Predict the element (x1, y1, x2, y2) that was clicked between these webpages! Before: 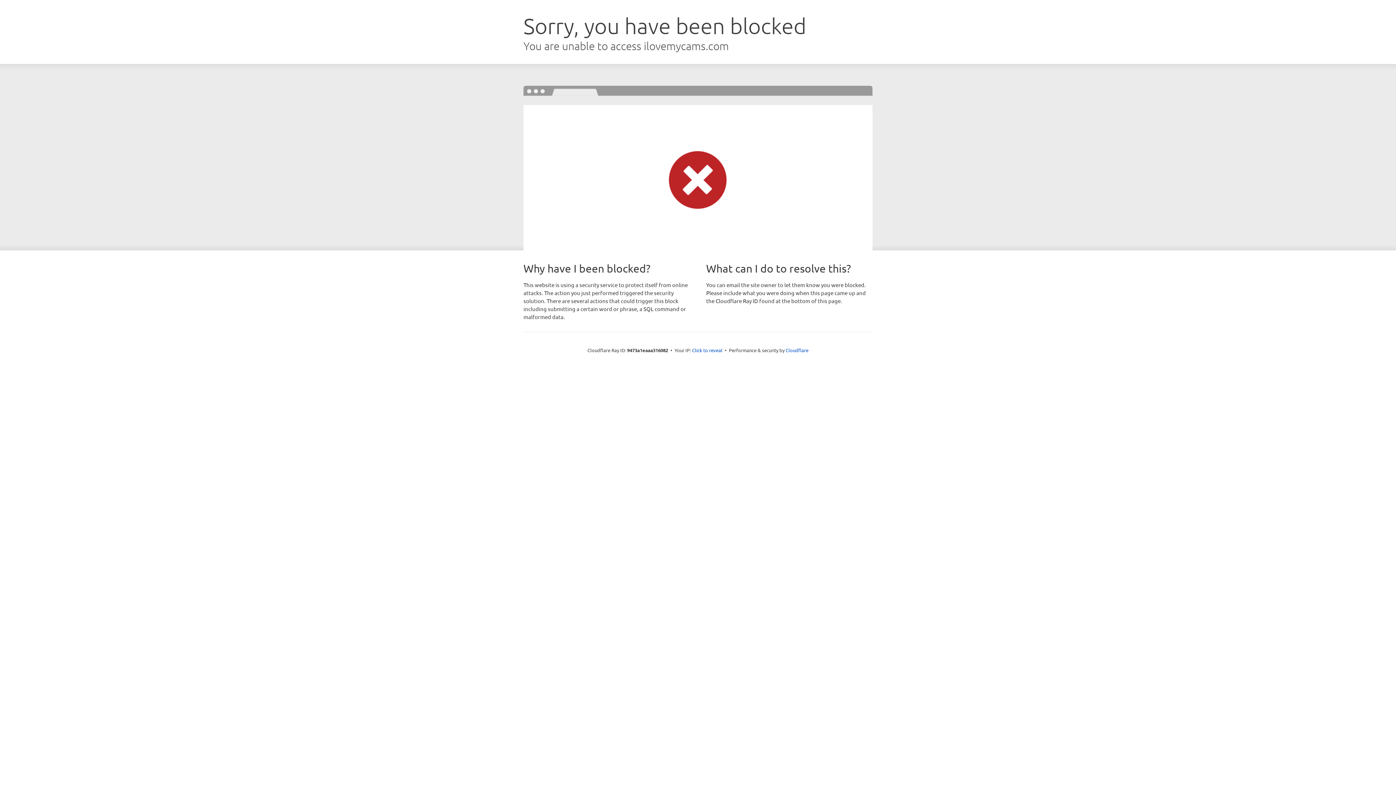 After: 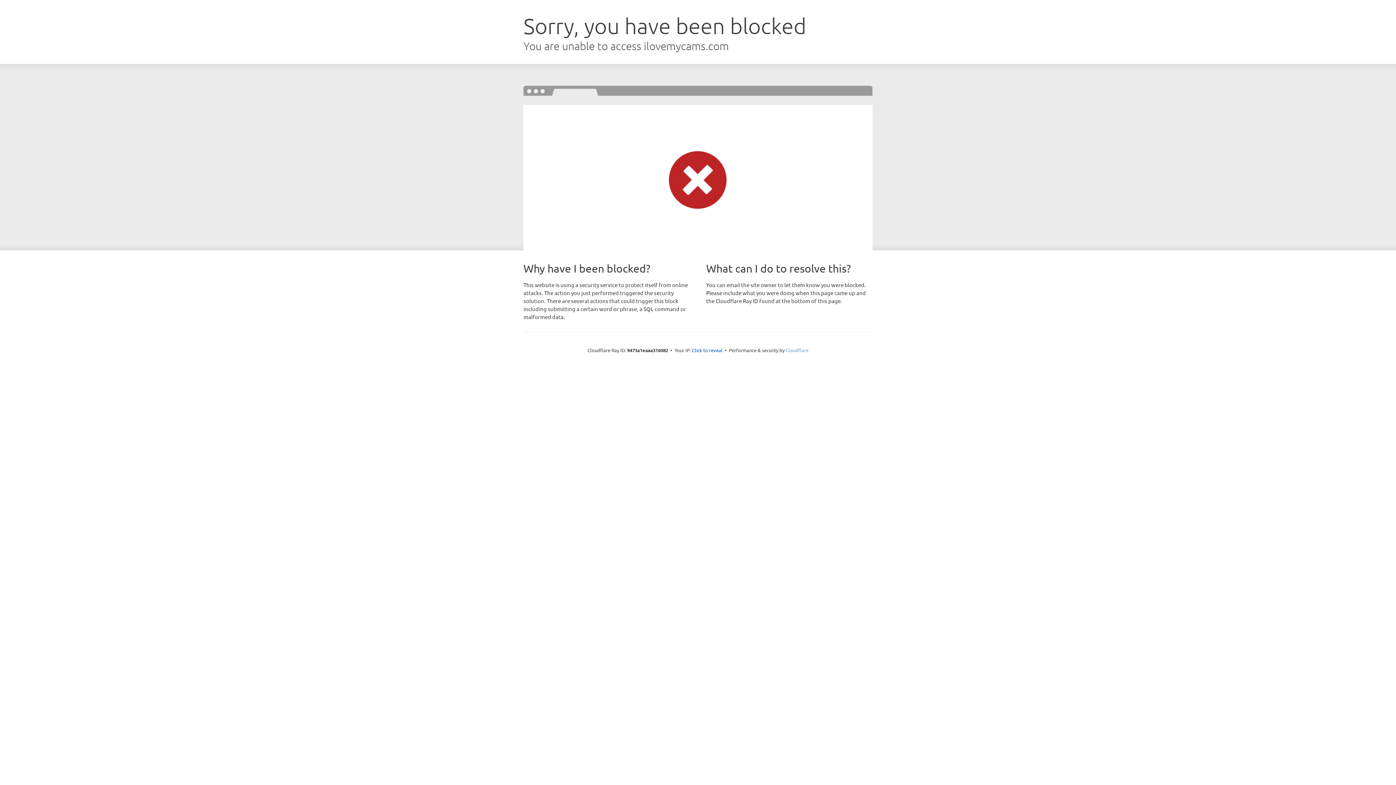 Action: label: Cloudflare bbox: (785, 347, 808, 353)